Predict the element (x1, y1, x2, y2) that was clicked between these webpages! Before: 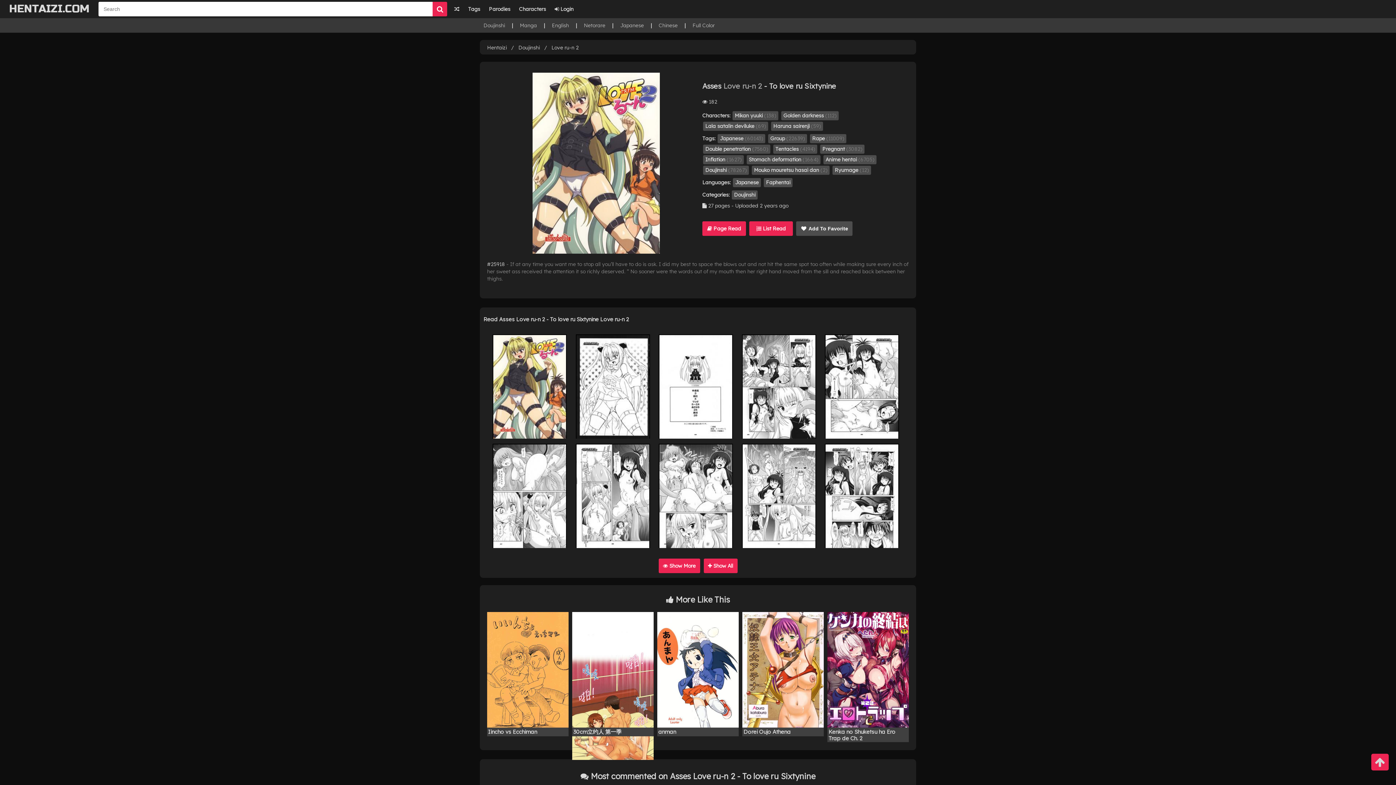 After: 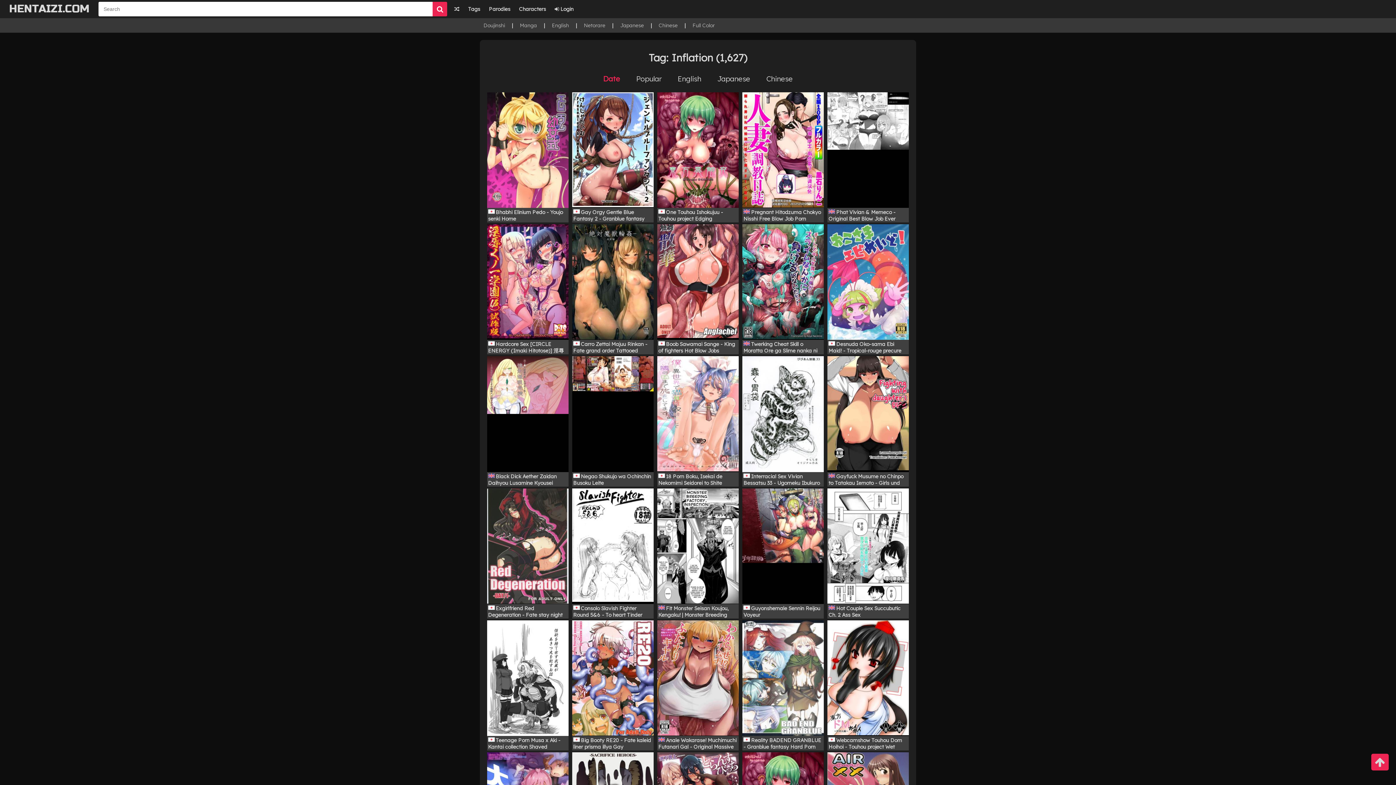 Action: label: Inflation (1627) bbox: (703, 155, 744, 164)